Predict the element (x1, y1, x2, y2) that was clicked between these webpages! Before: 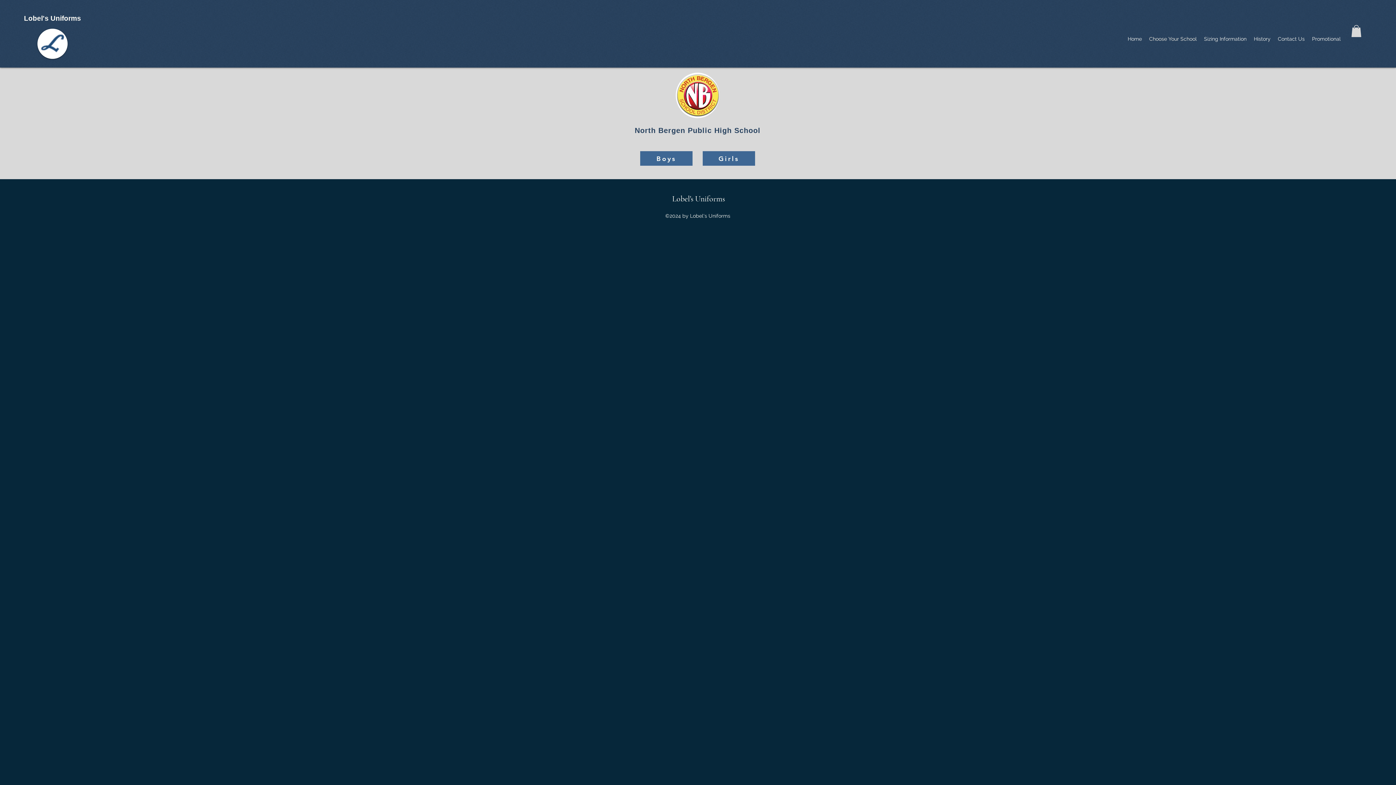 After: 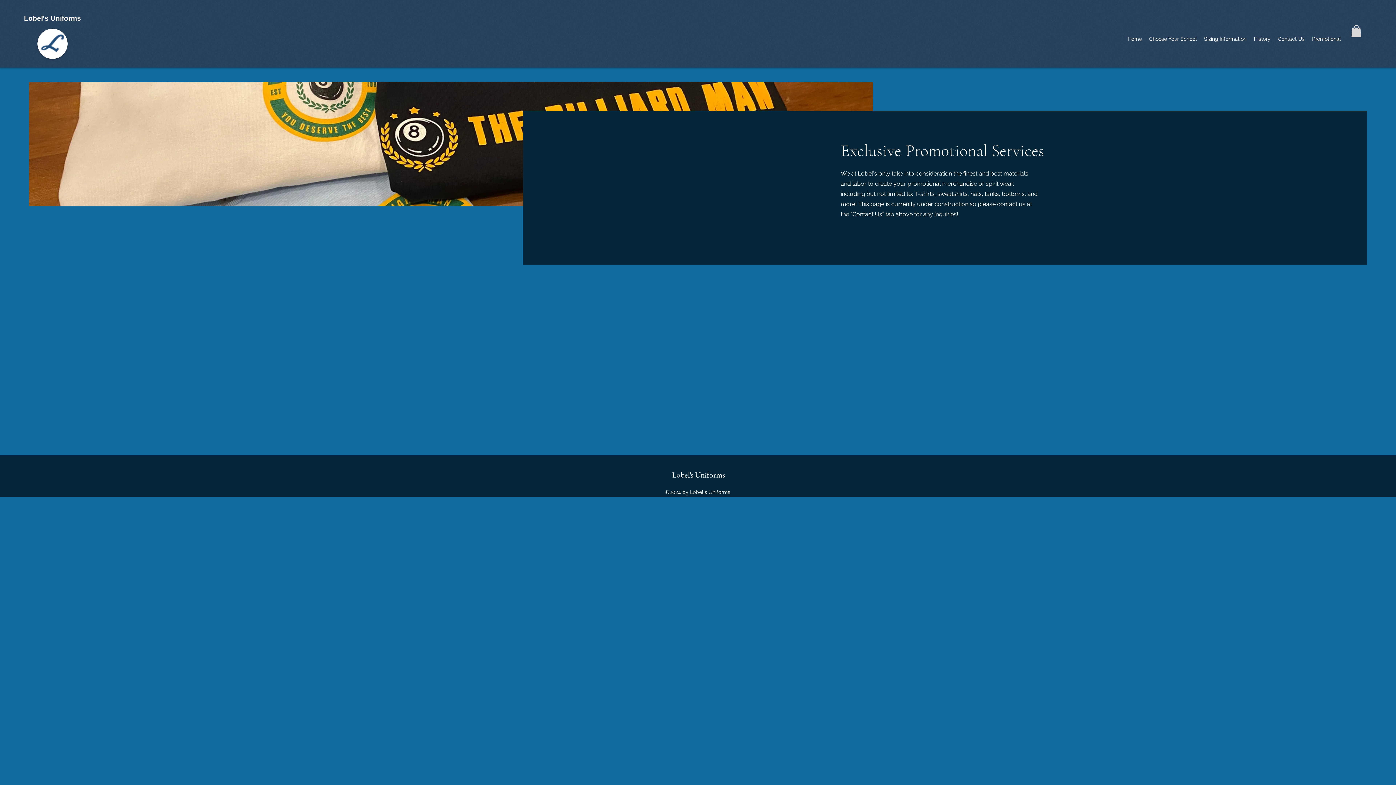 Action: bbox: (1308, 33, 1344, 44) label: Promotional